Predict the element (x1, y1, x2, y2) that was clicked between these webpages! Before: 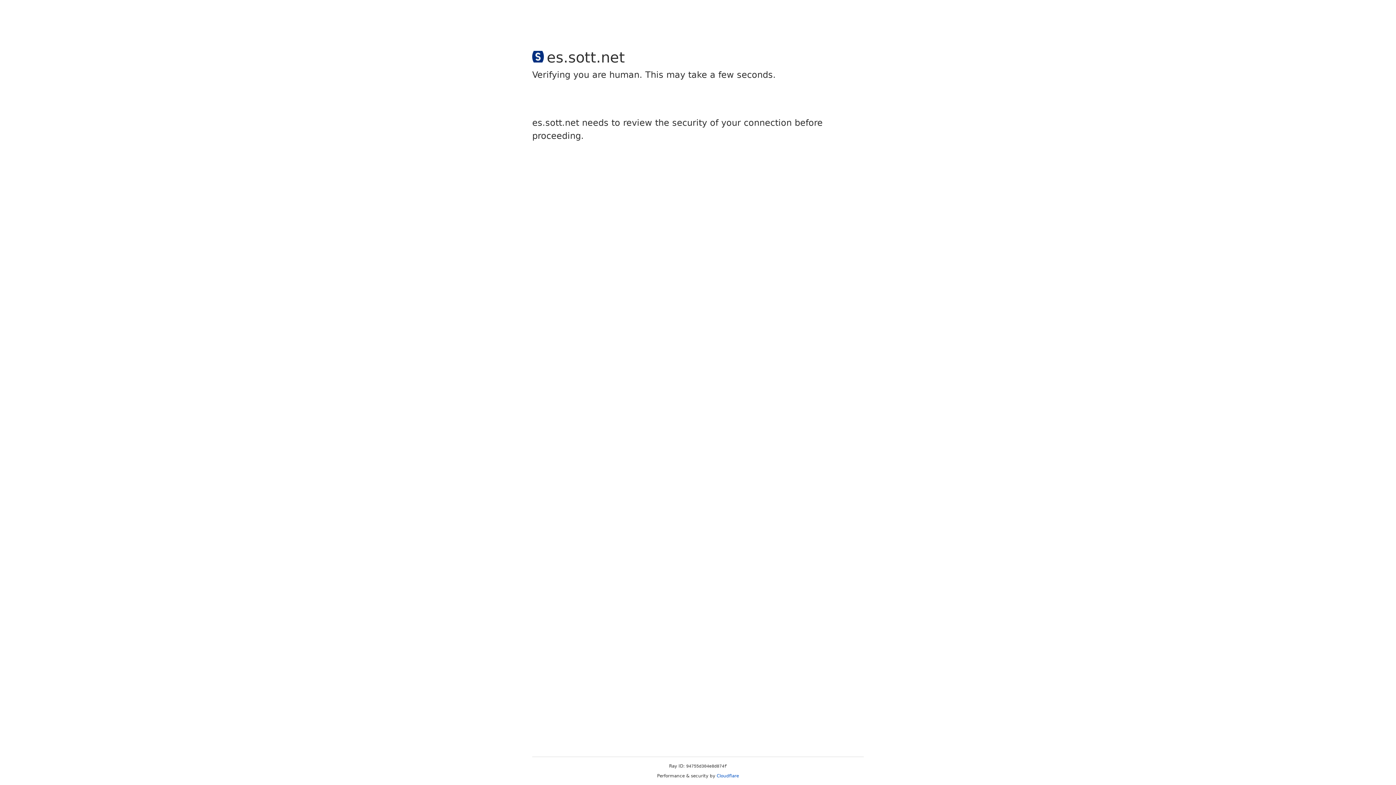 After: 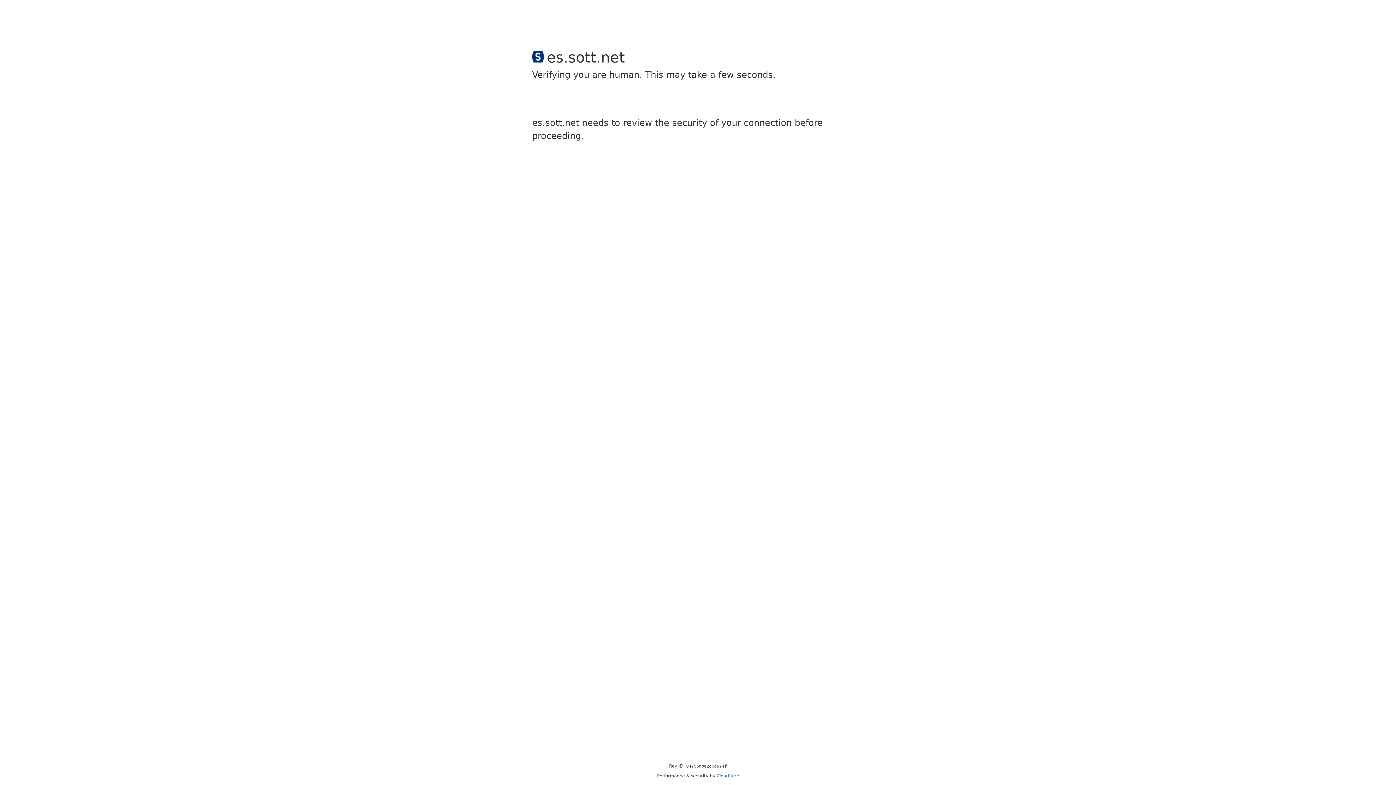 Action: bbox: (716, 773, 739, 778) label: Cloudflare